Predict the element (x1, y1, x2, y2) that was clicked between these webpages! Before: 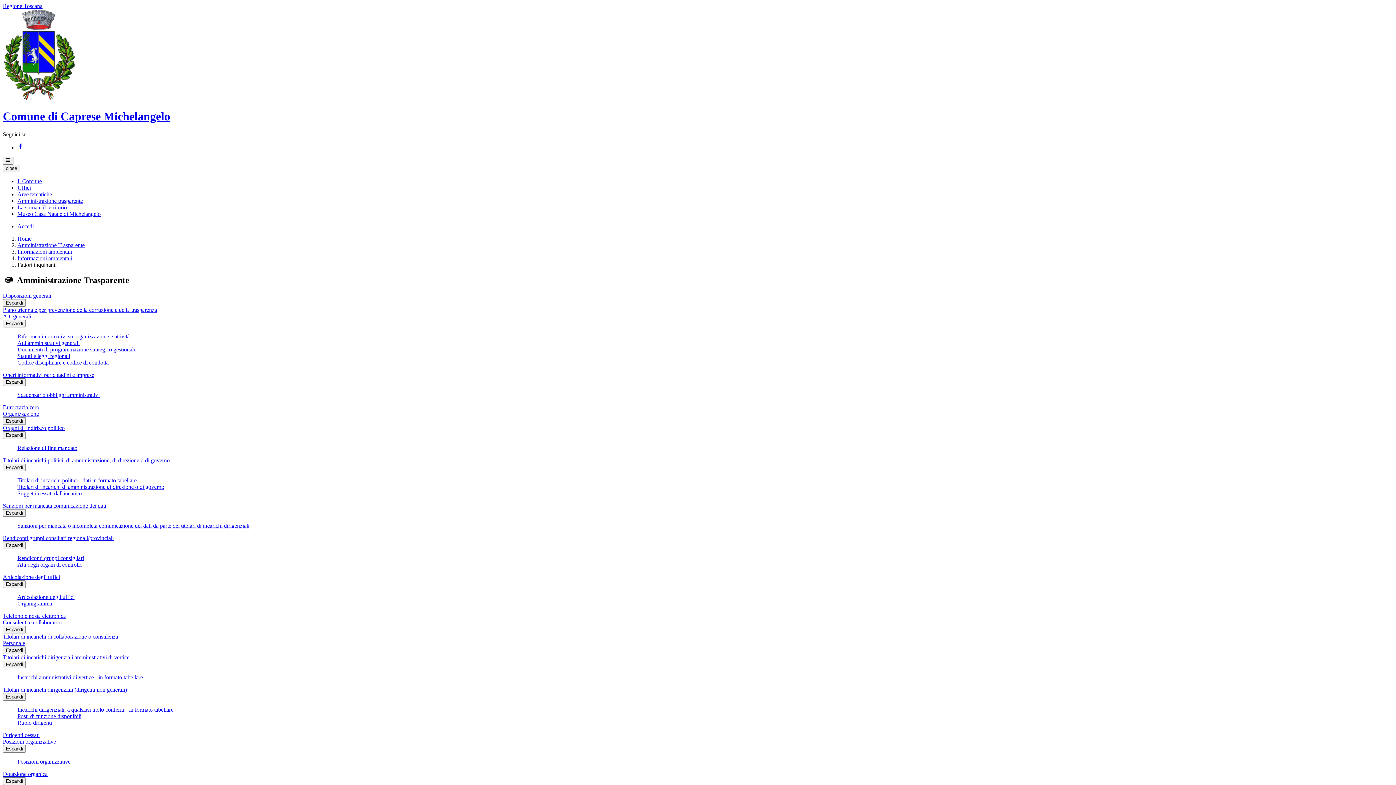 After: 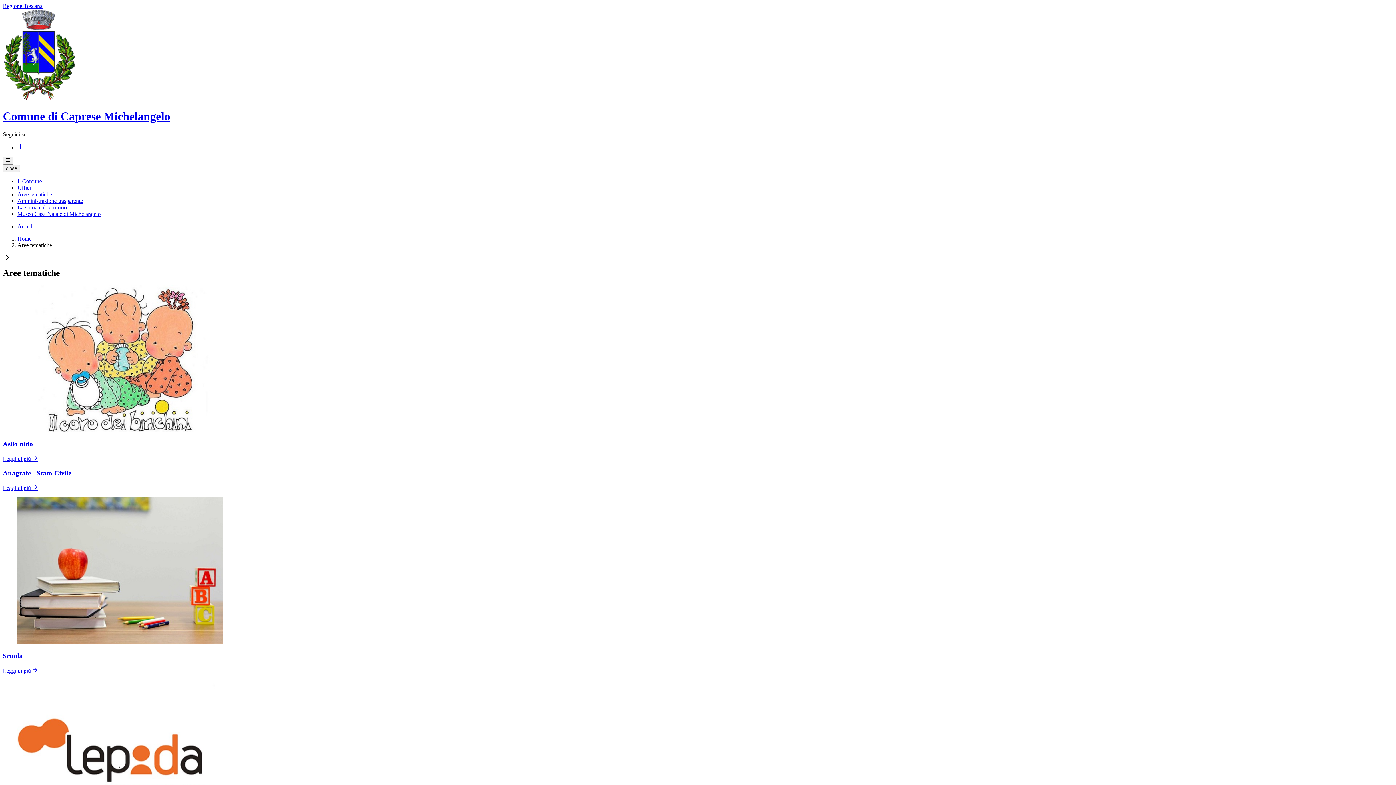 Action: bbox: (17, 191, 52, 197) label: Aree tematiche